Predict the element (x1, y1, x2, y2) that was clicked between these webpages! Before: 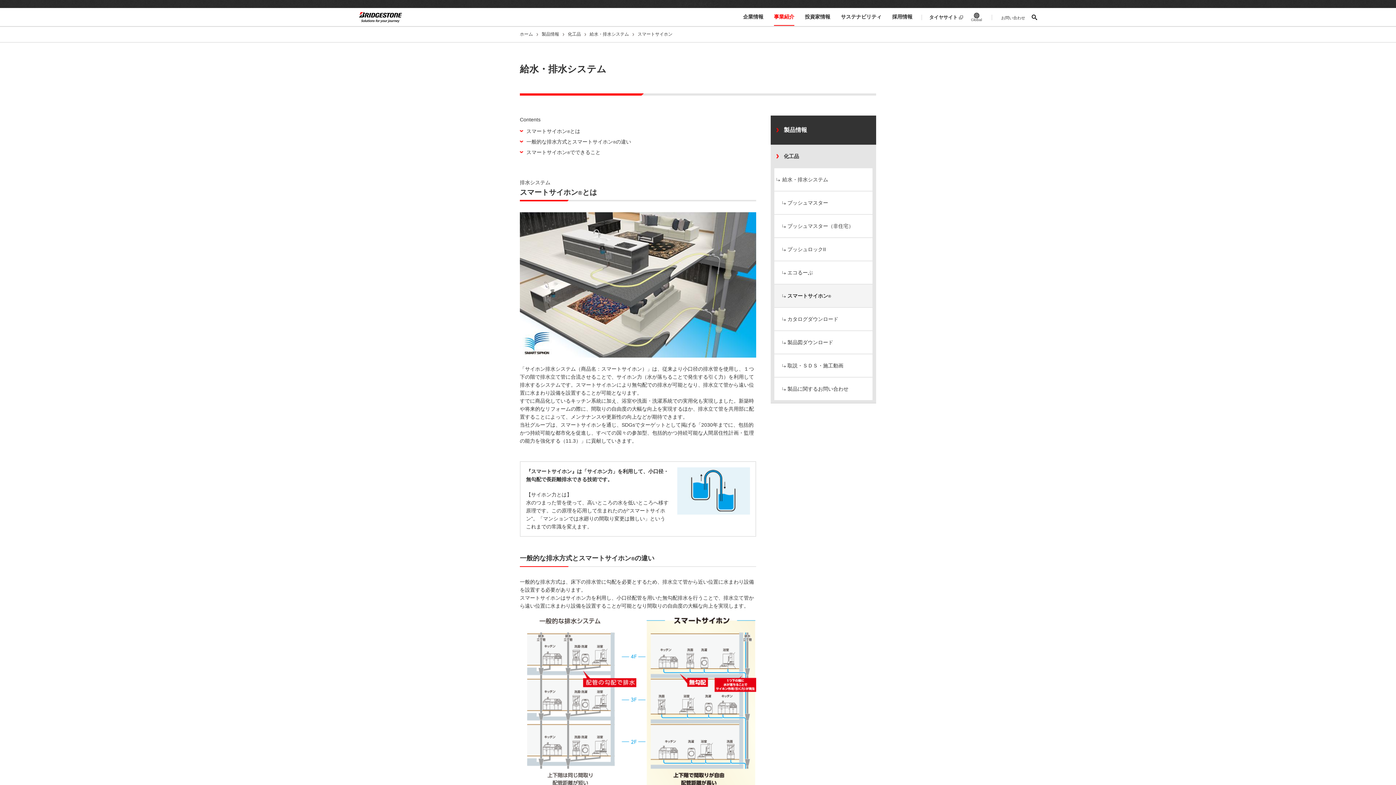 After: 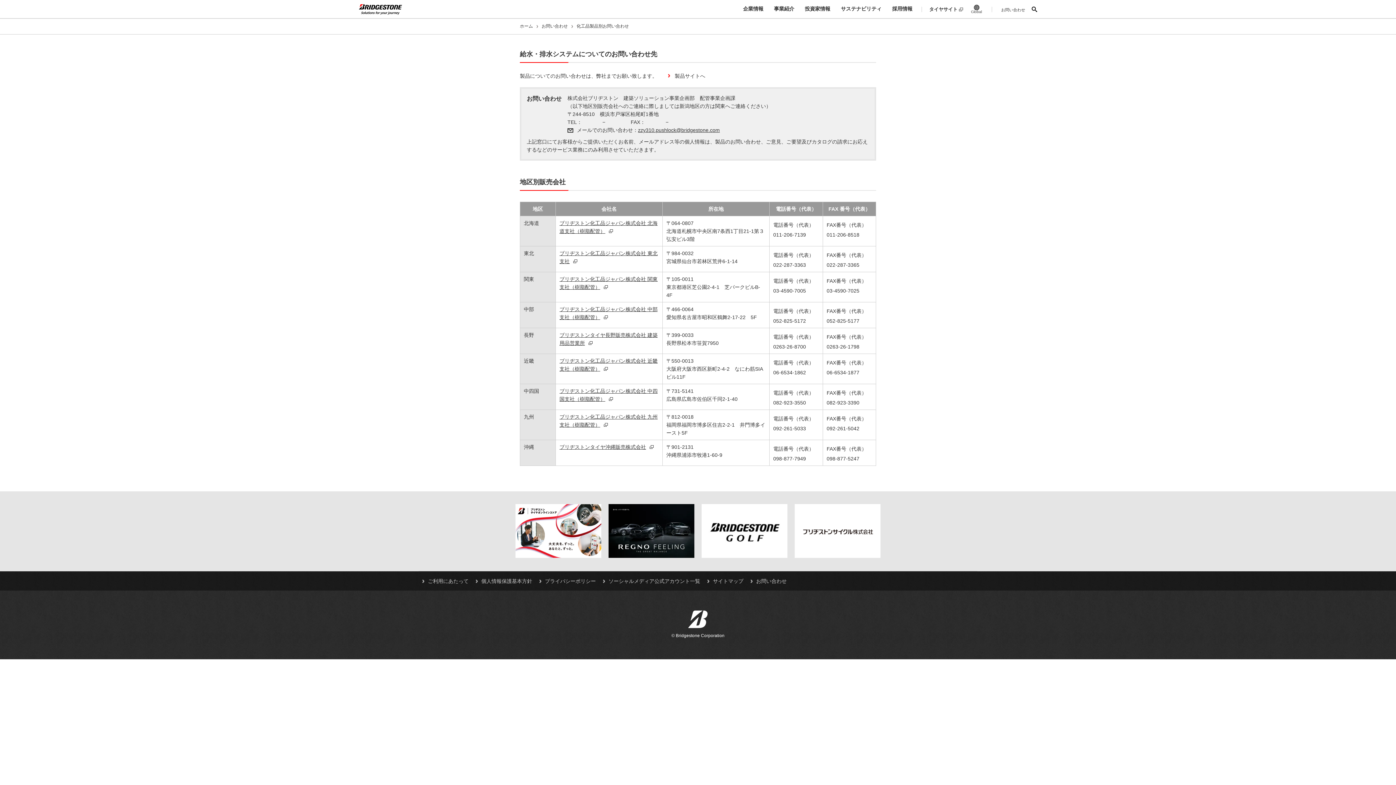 Action: bbox: (774, 377, 872, 400) label: 製品に関するお問い合わせ